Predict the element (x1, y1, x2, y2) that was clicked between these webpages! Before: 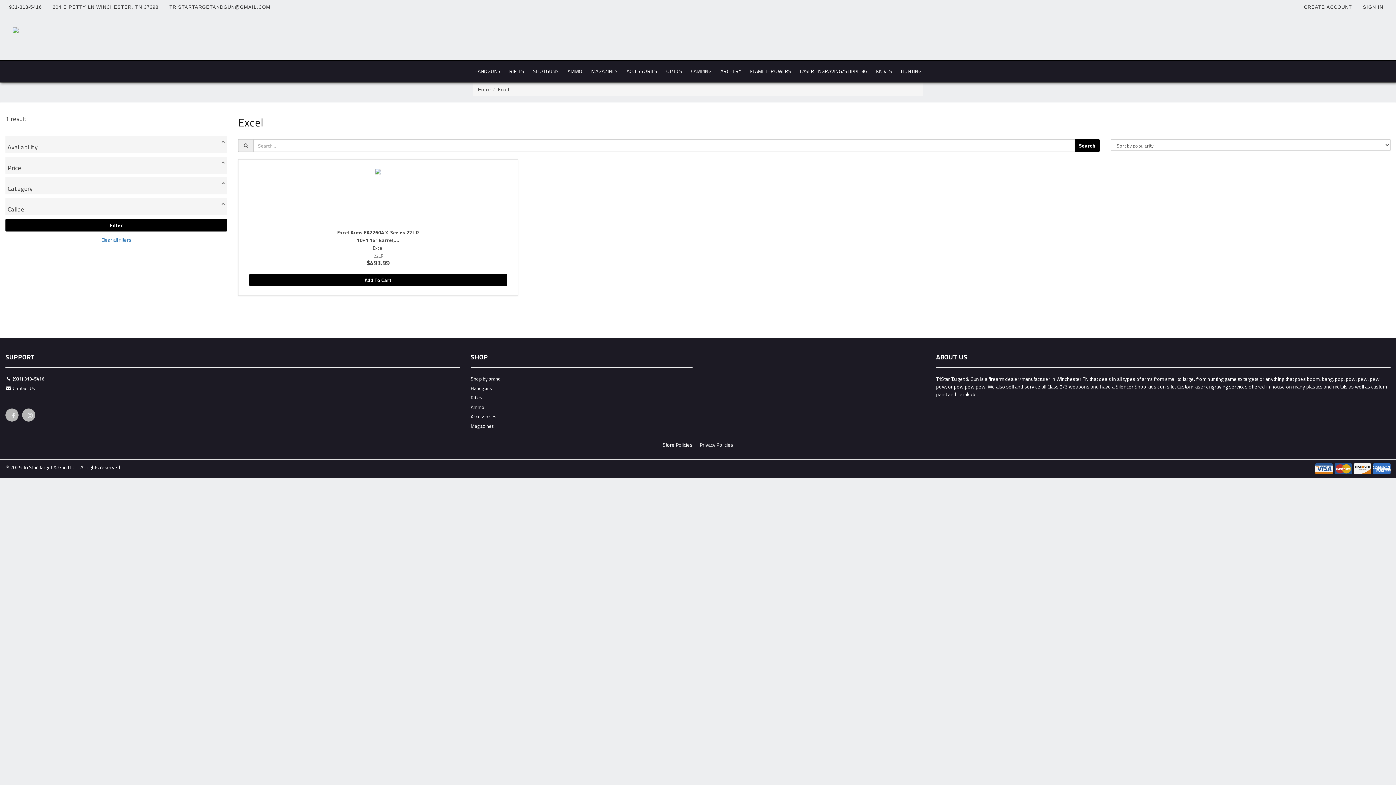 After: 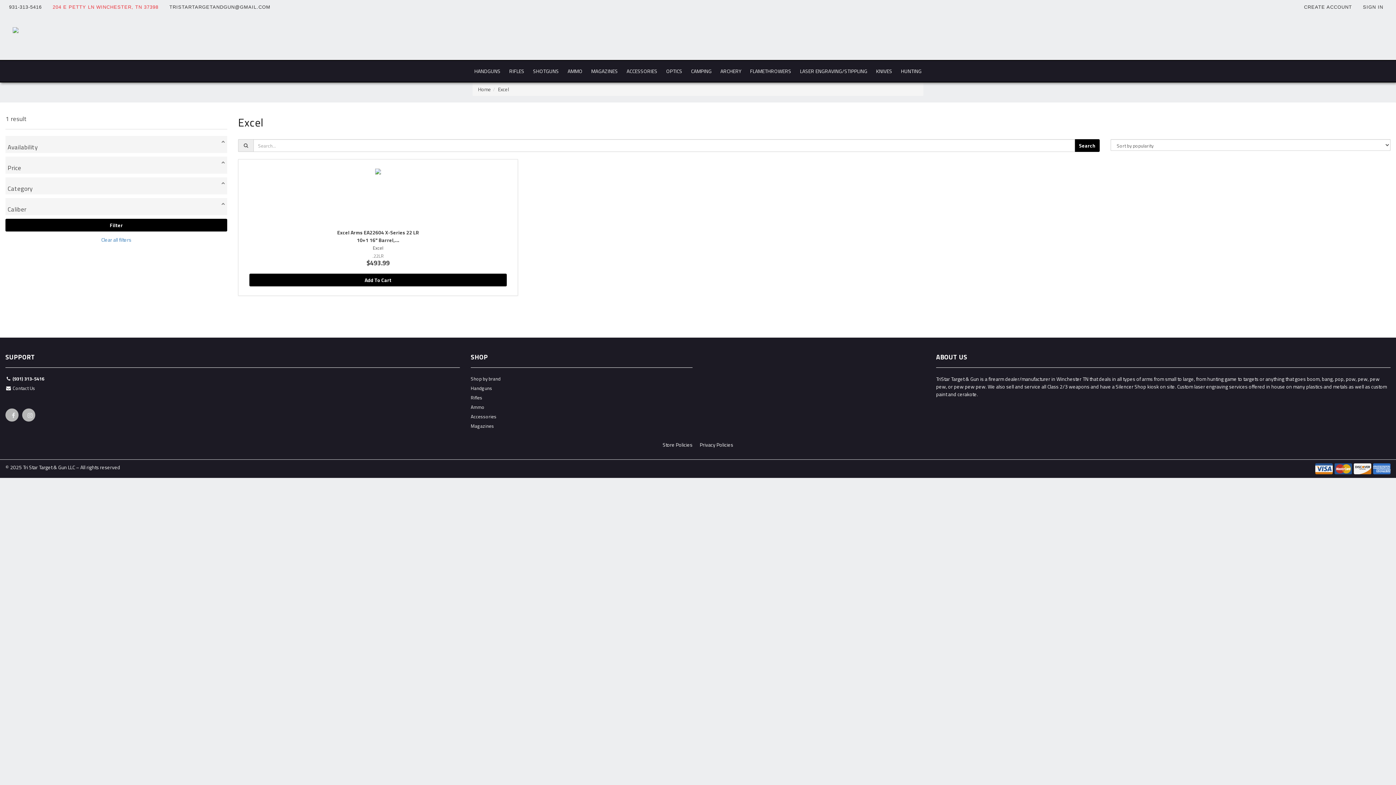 Action: bbox: (49, 0, 165, 12) label: 204 E PETTY LN WINCHESTER, TN 37398